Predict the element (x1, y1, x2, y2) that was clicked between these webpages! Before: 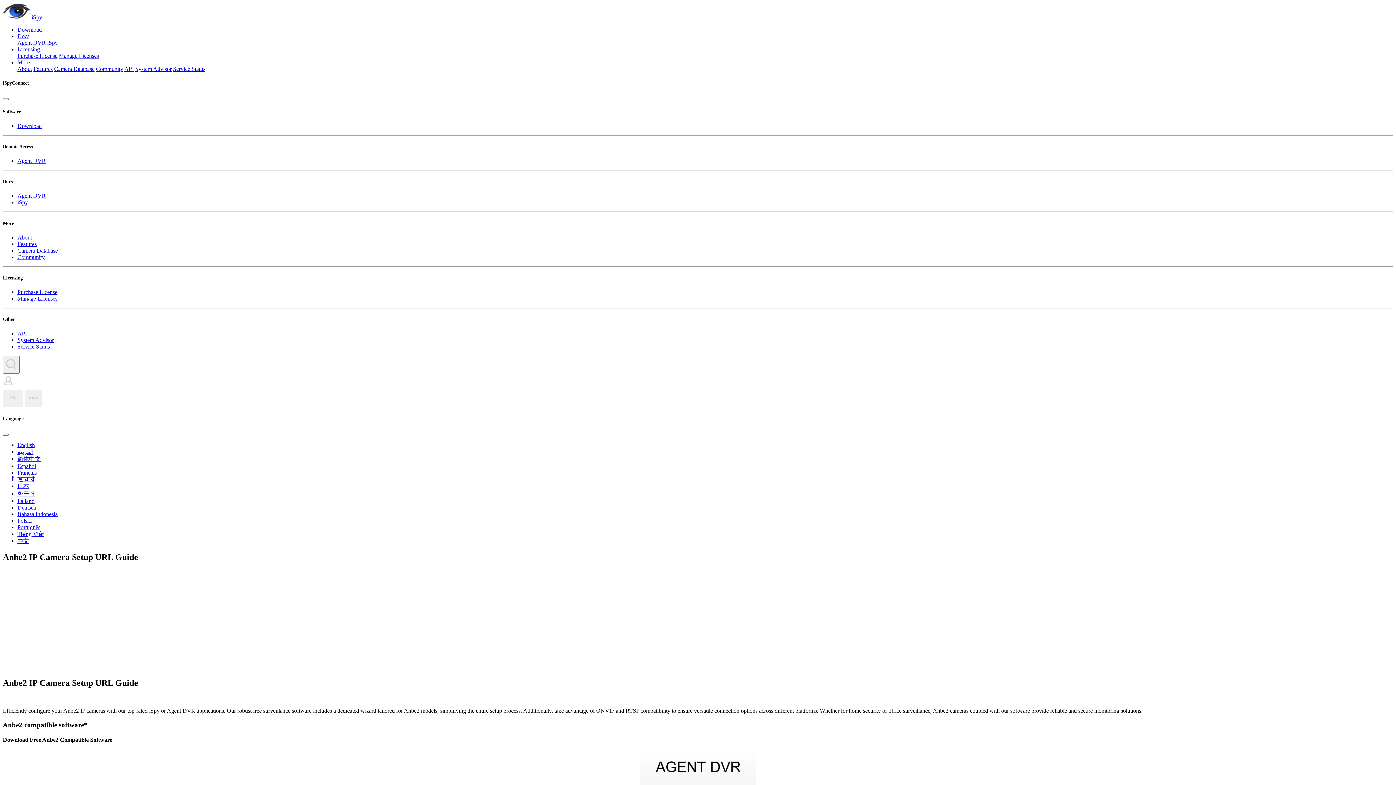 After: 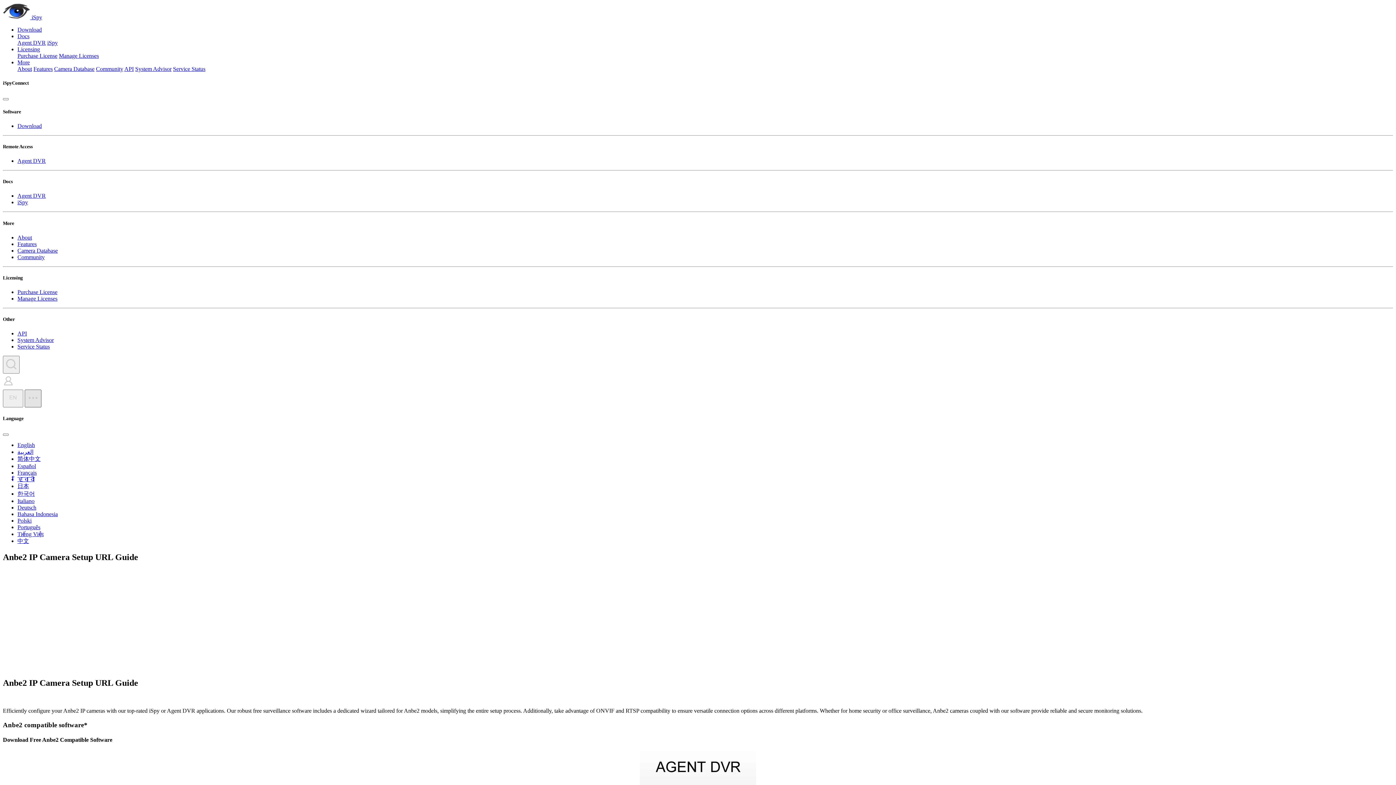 Action: bbox: (24, 389, 41, 407) label: Toggle Navigation